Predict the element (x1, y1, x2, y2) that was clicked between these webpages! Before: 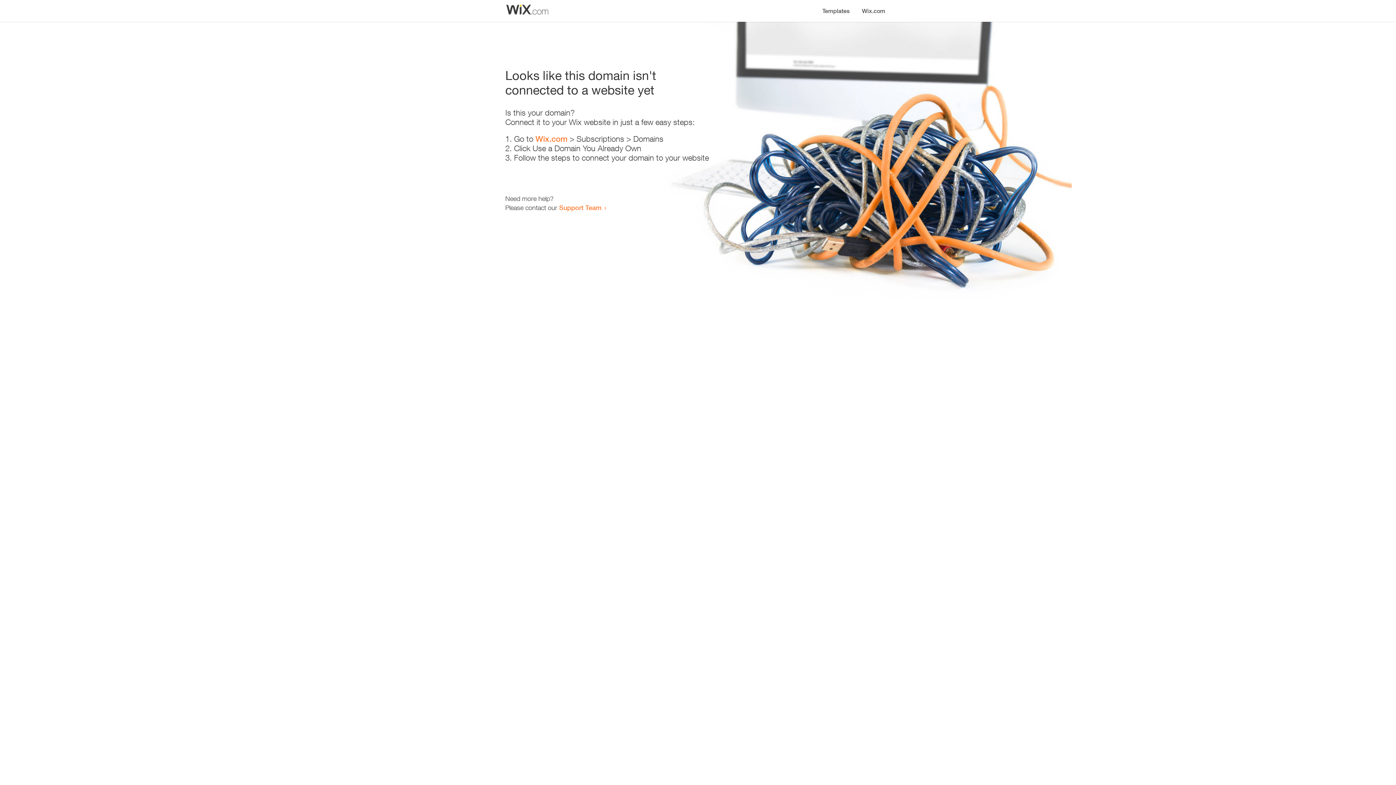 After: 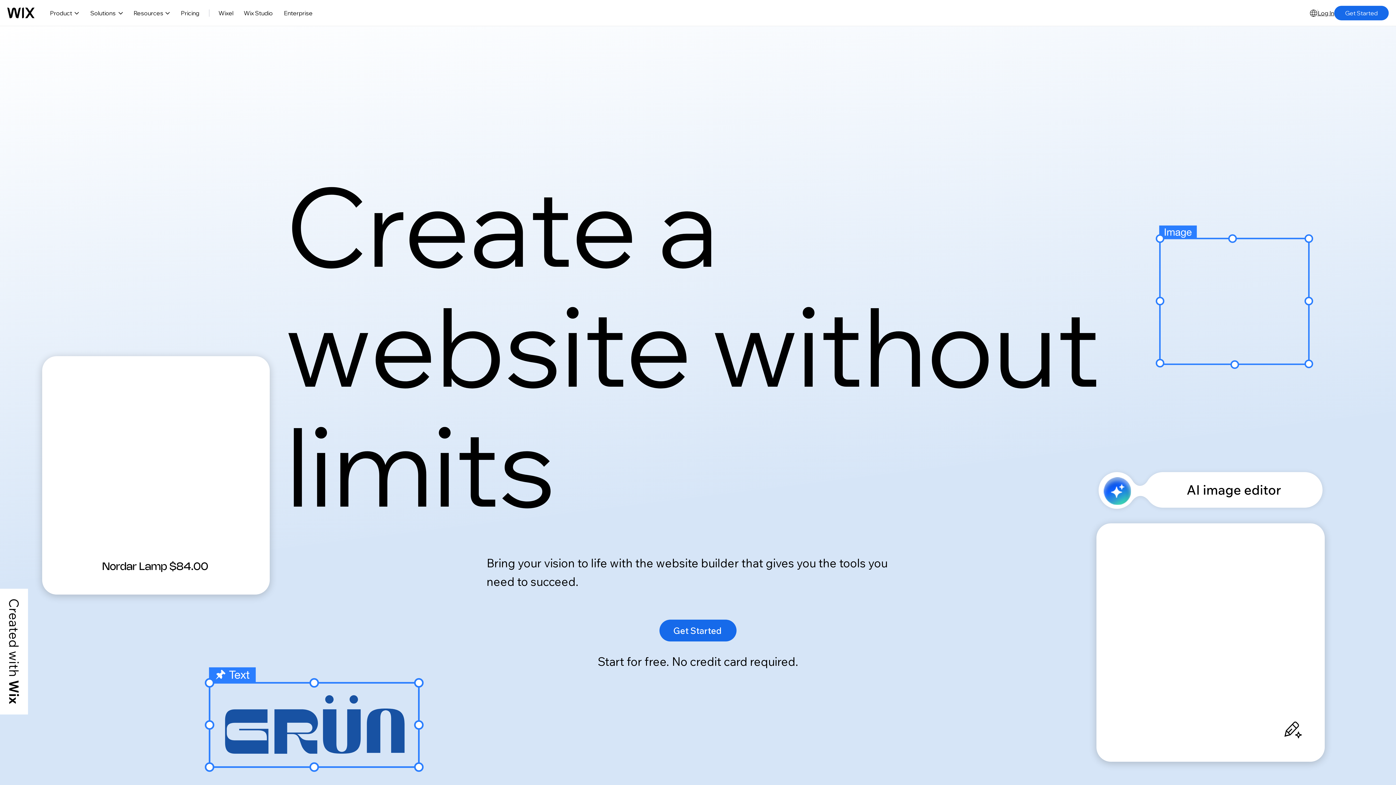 Action: label: Wix.com bbox: (535, 134, 567, 143)